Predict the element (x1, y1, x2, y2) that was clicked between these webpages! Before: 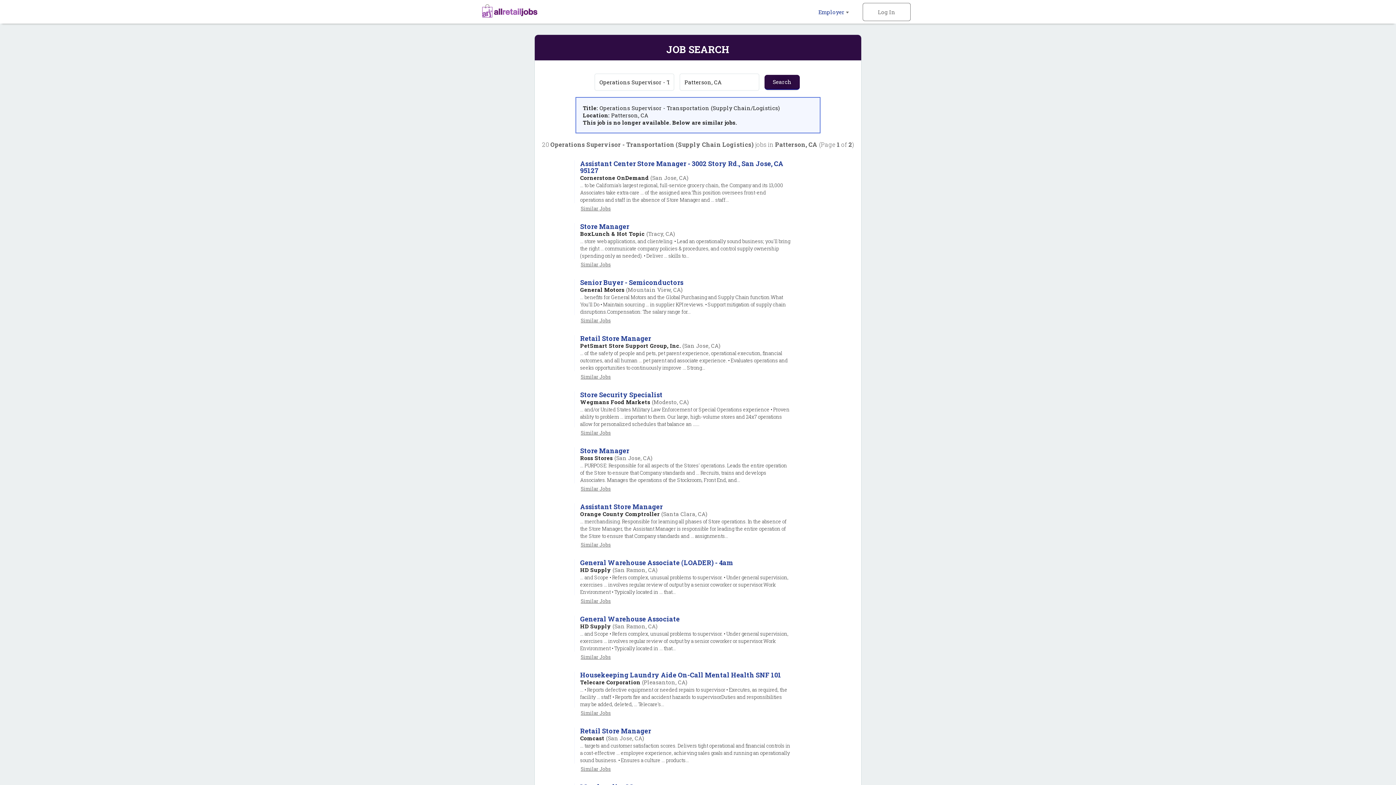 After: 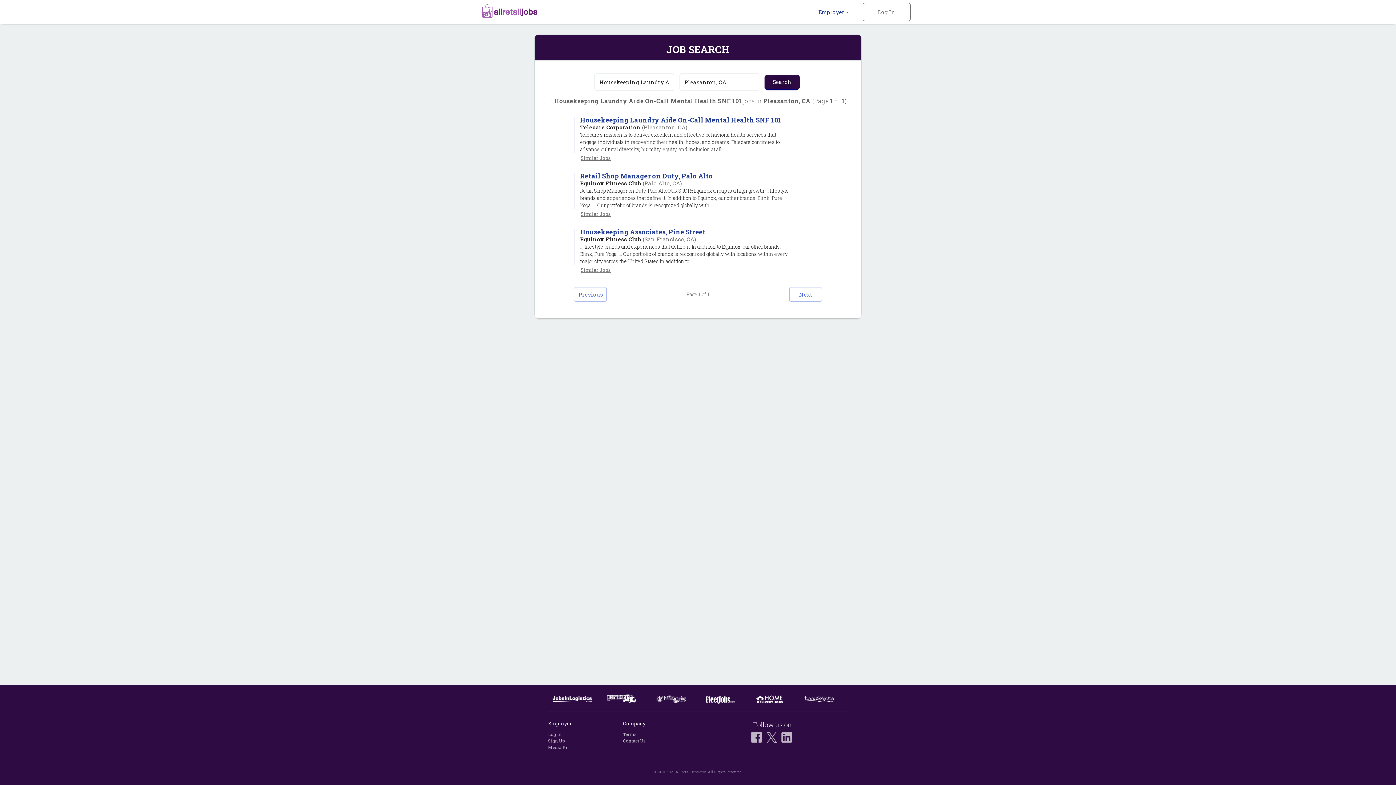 Action: label: Similar Jobs bbox: (557, 710, 636, 716)